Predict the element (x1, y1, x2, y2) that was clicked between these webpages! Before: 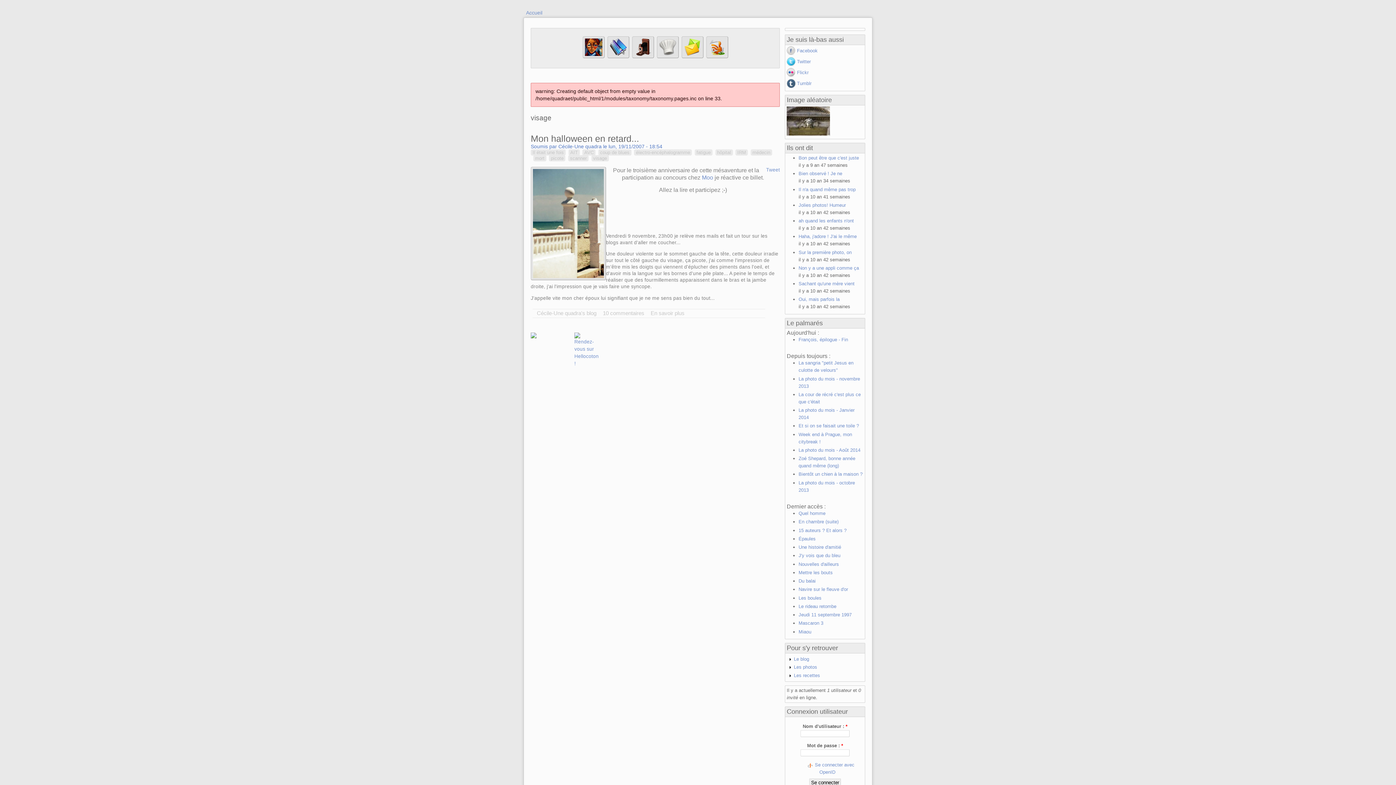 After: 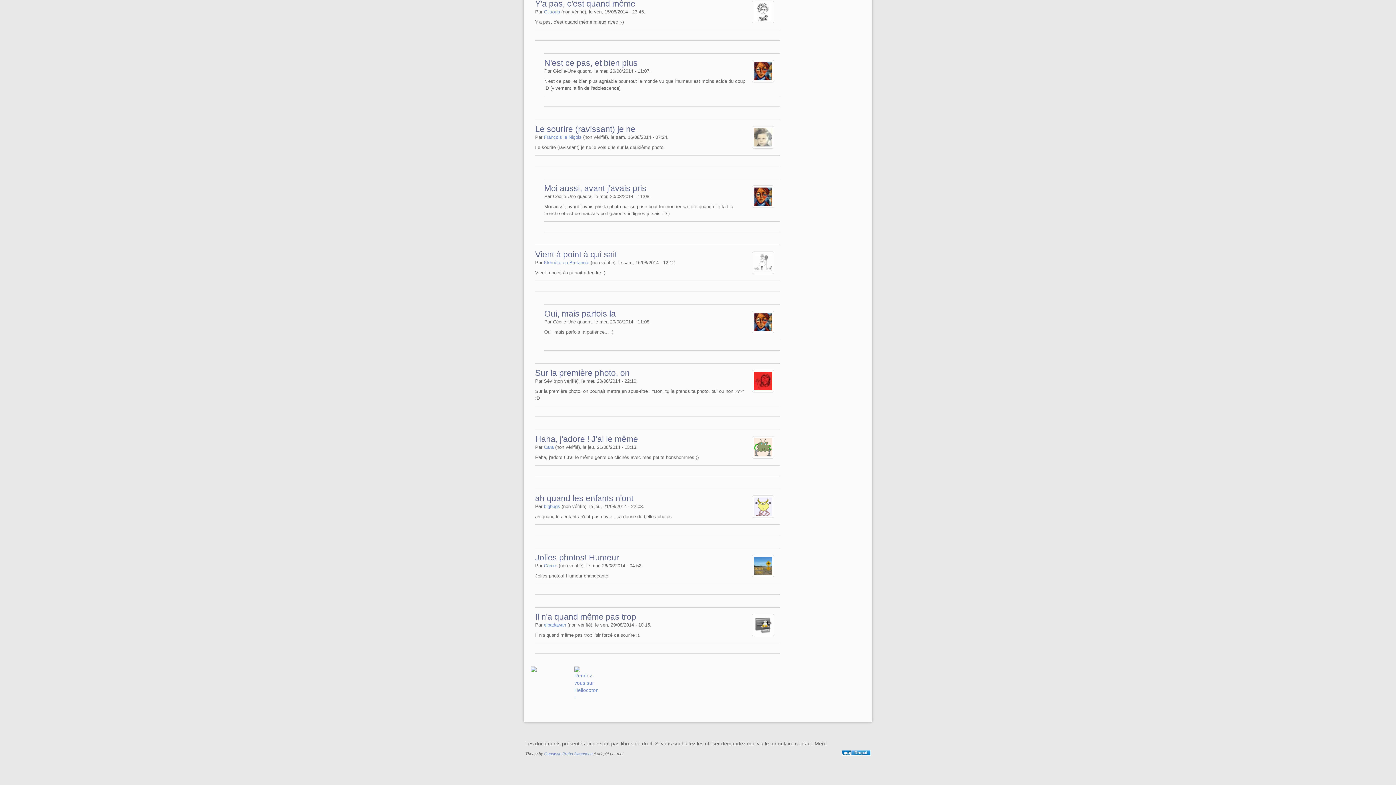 Action: label: Jolies photos! Humeur bbox: (798, 202, 846, 207)